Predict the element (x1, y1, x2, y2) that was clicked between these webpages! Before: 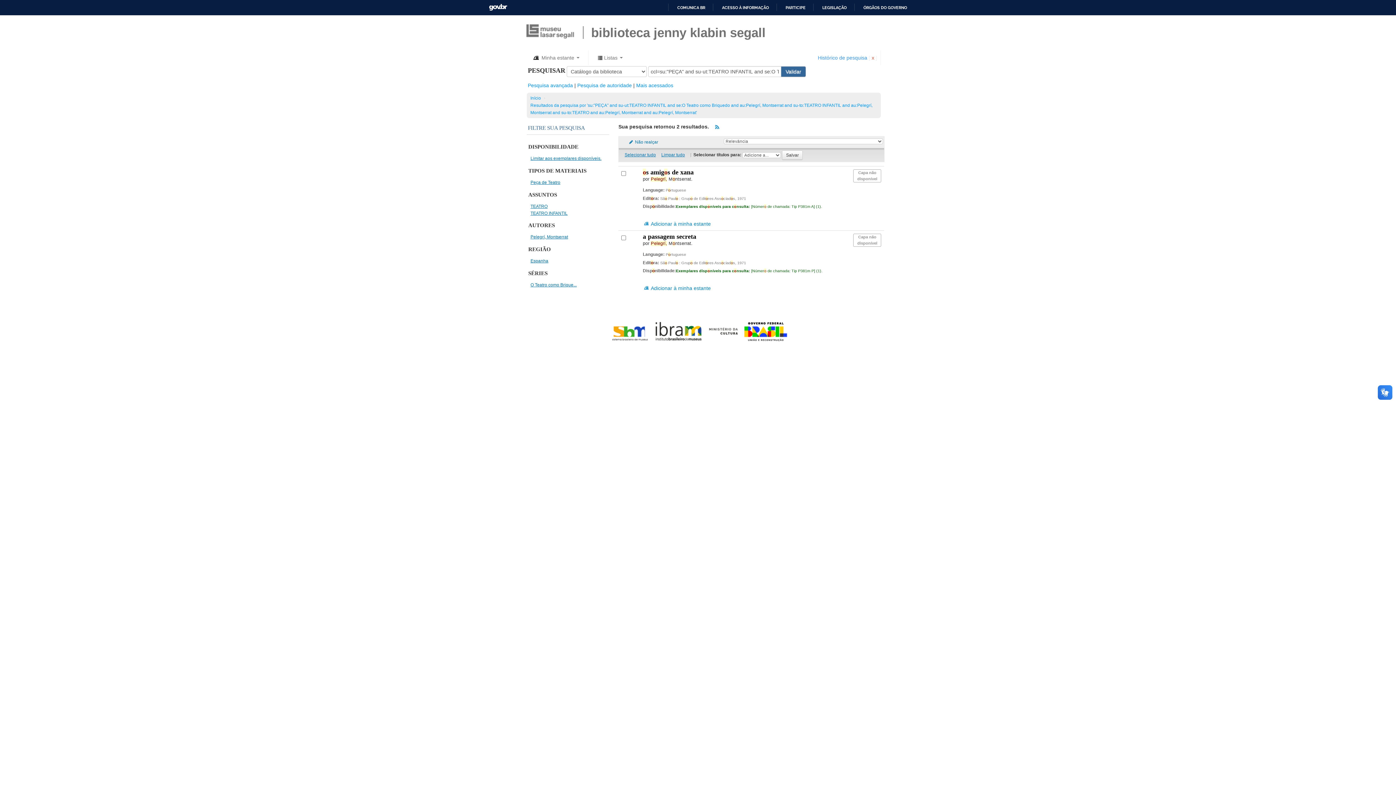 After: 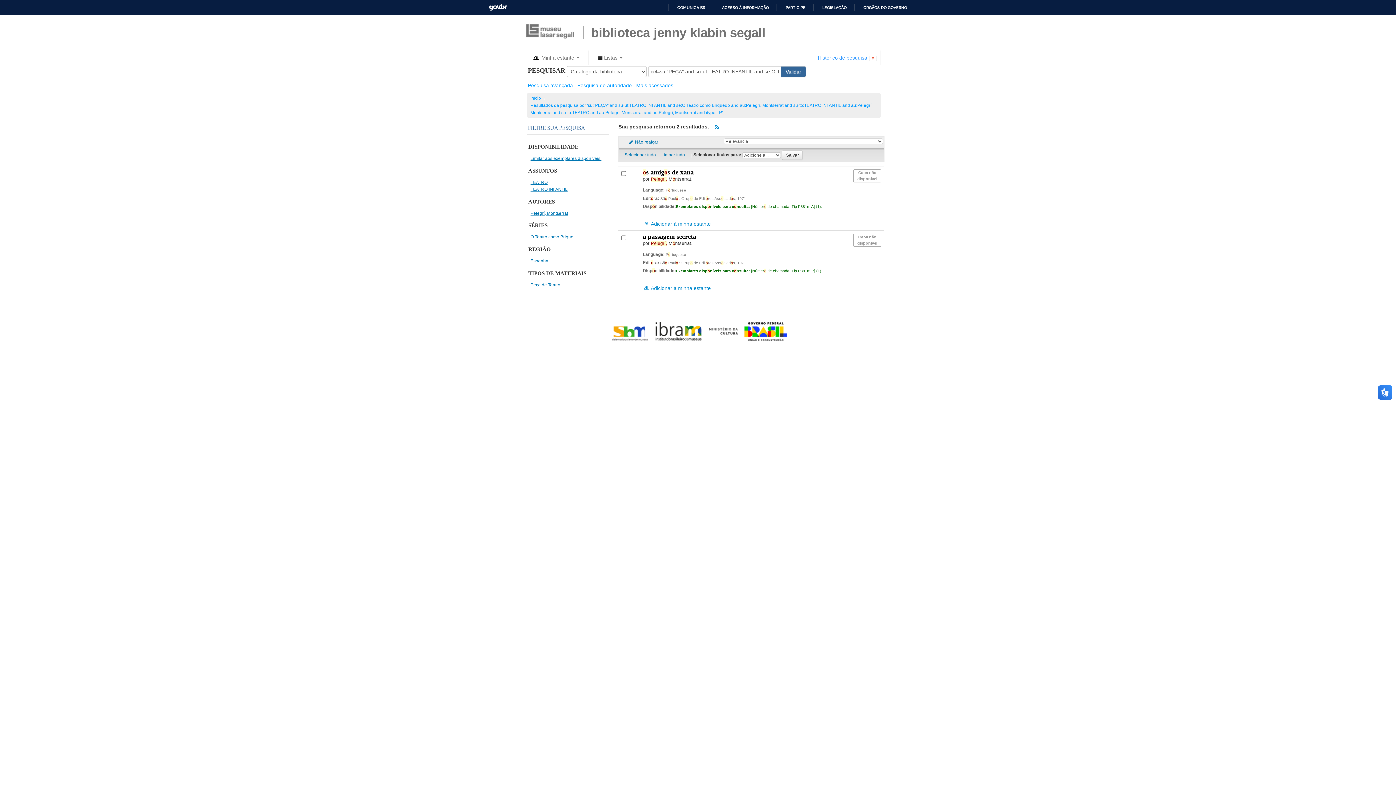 Action: label: Peça de Teatro bbox: (530, 180, 560, 185)